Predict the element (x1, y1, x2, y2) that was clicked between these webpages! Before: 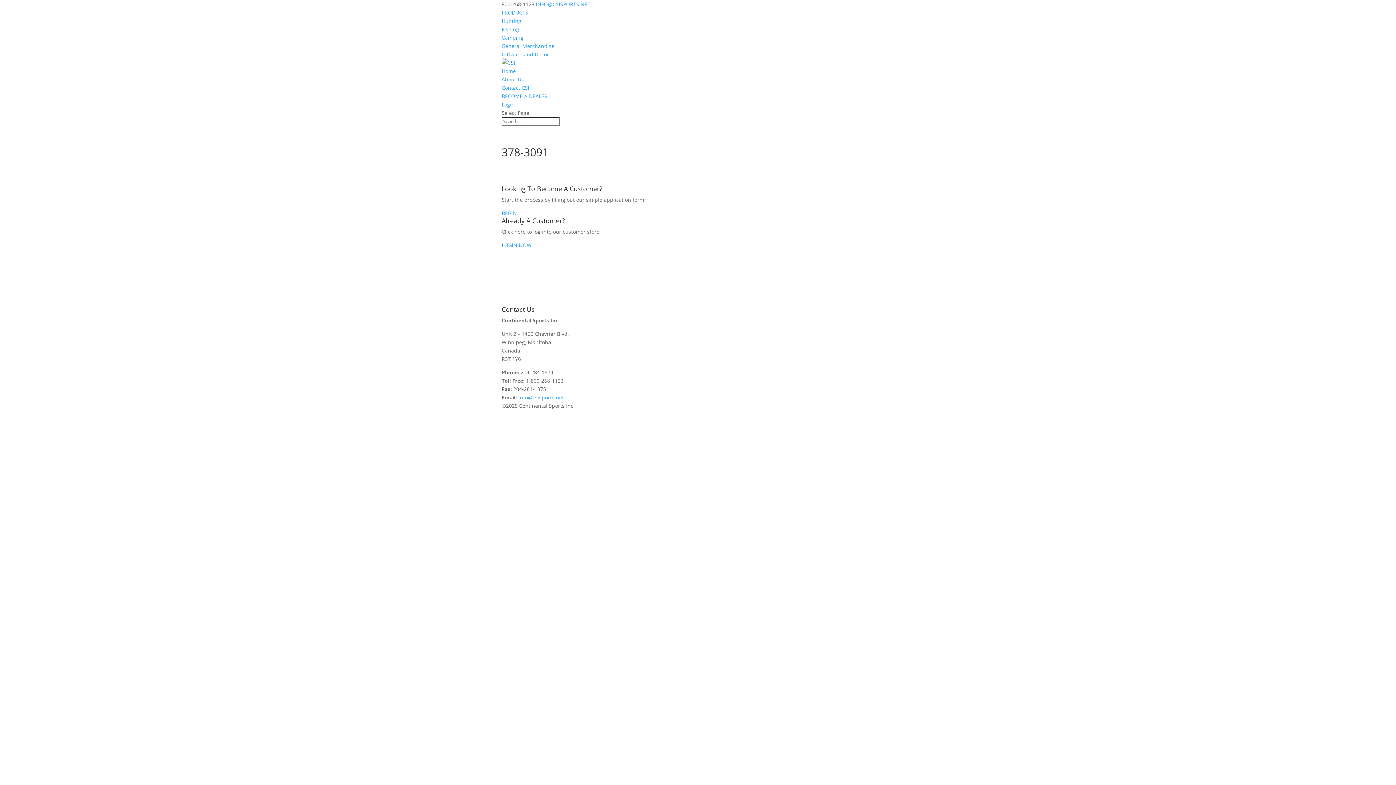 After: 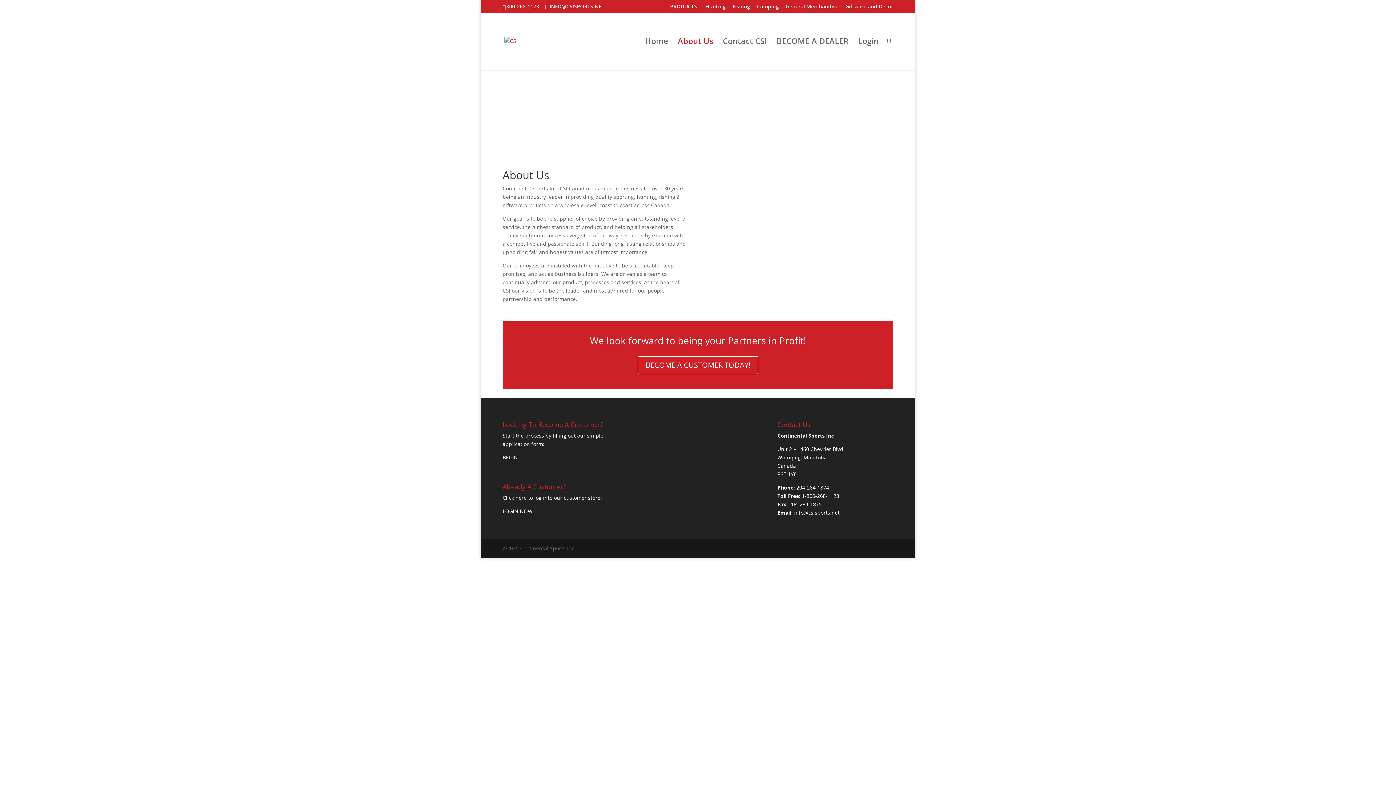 Action: bbox: (501, 76, 524, 82) label: About Us